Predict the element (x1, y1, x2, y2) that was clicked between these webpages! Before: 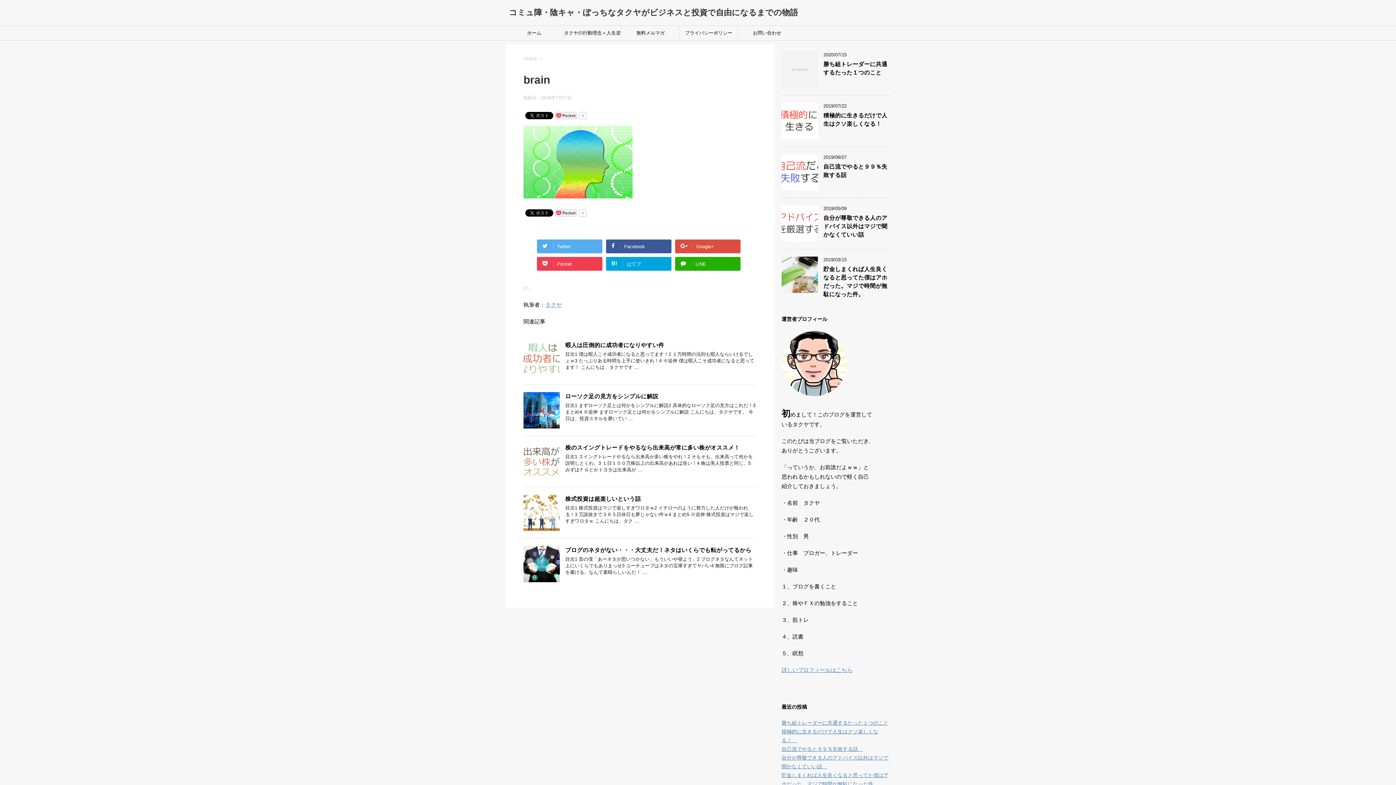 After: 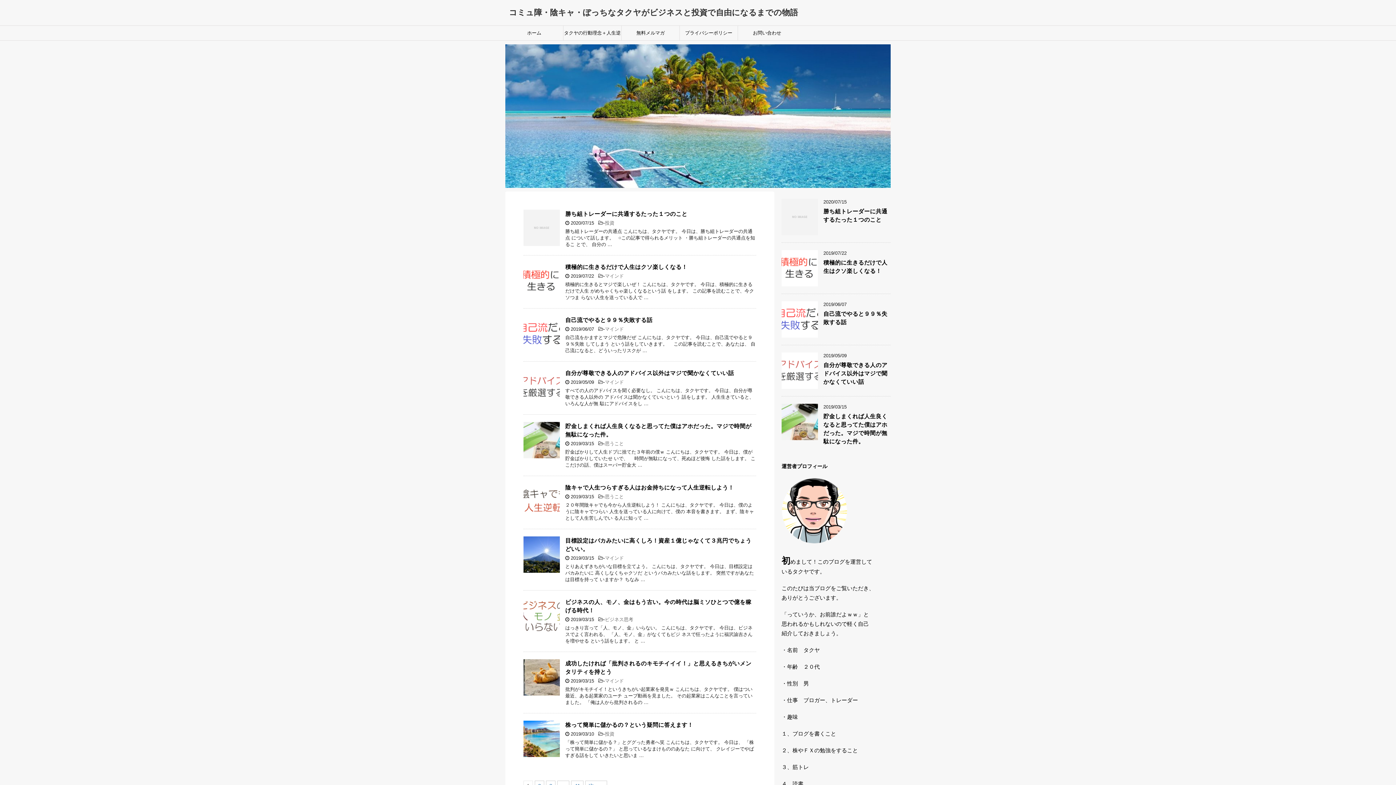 Action: bbox: (505, 25, 563, 40) label: ホーム